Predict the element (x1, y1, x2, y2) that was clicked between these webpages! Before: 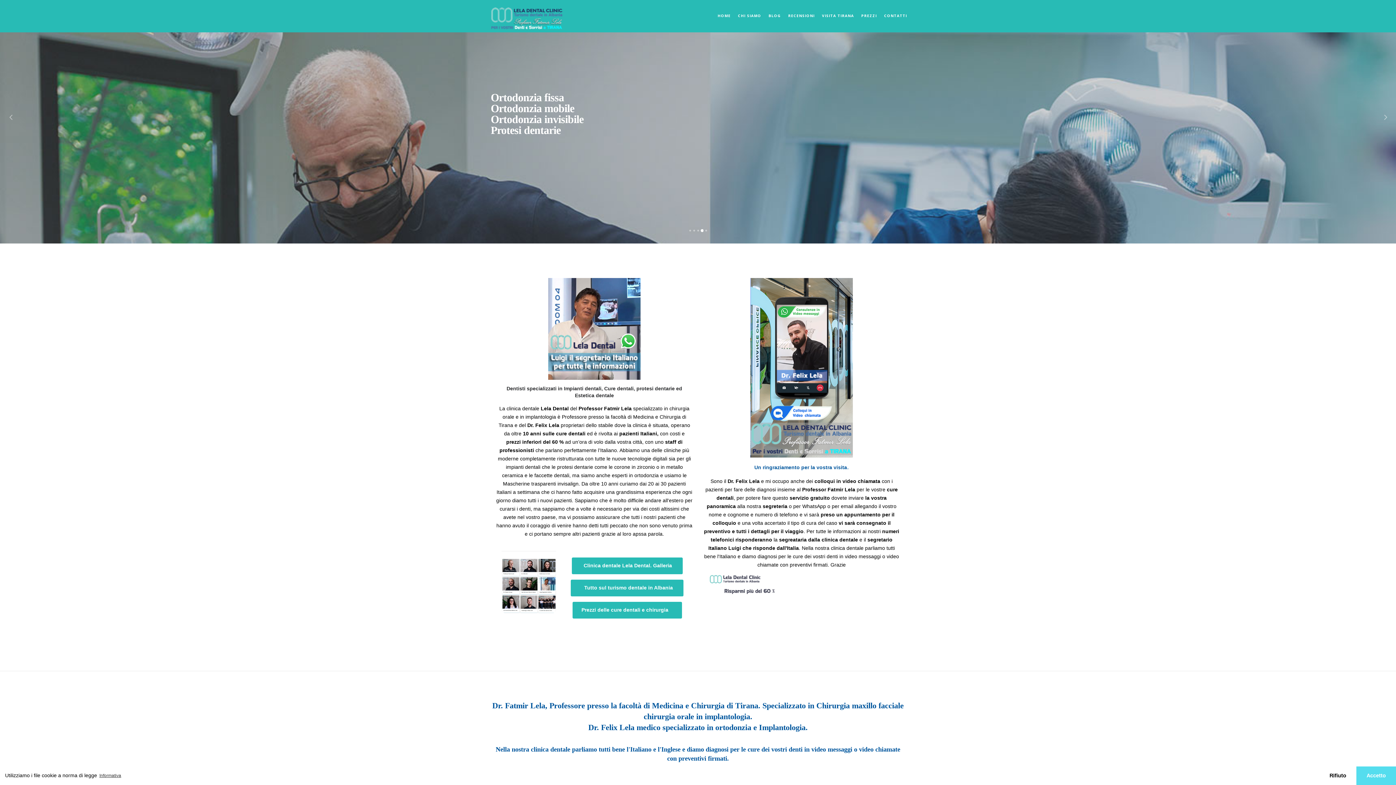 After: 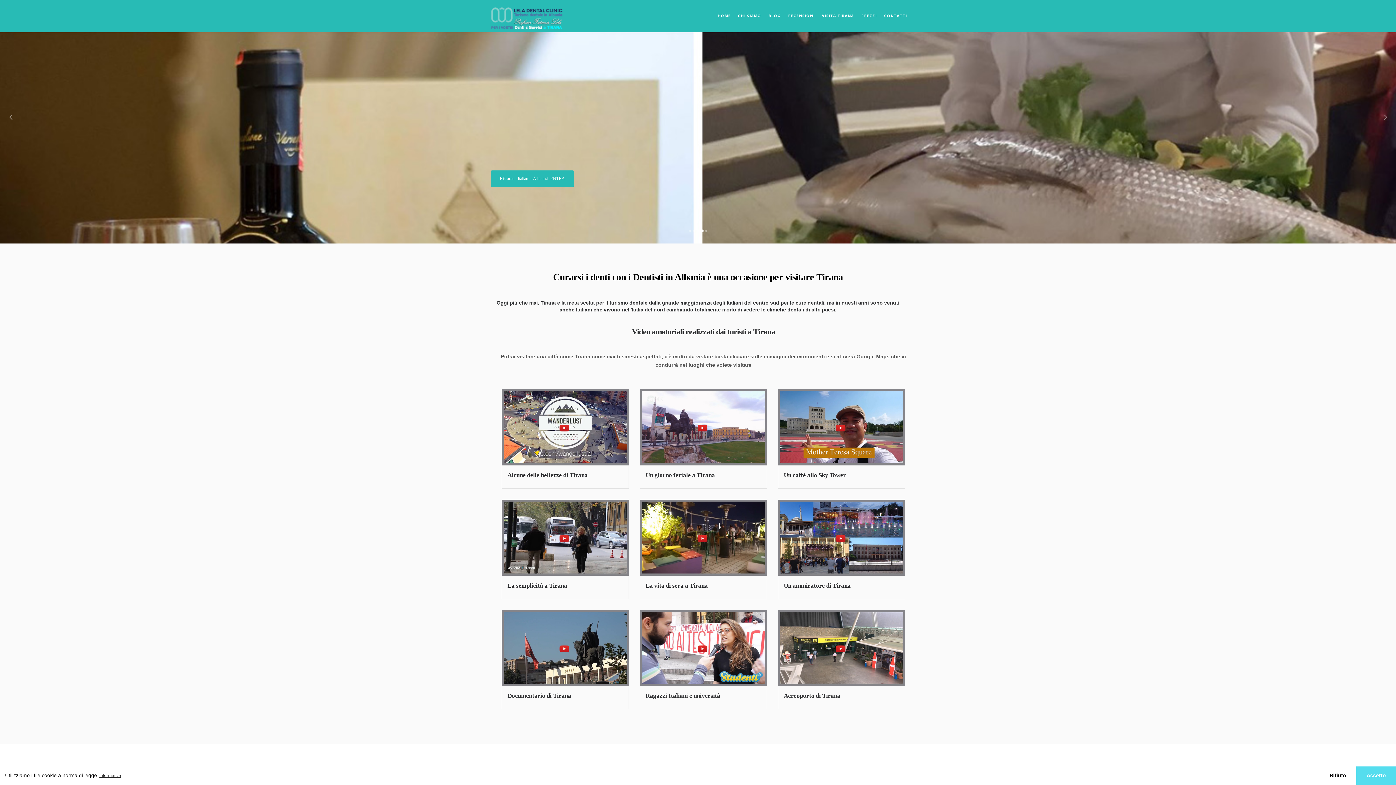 Action: label: VISITA TIRANA bbox: (818, 0, 857, 32)